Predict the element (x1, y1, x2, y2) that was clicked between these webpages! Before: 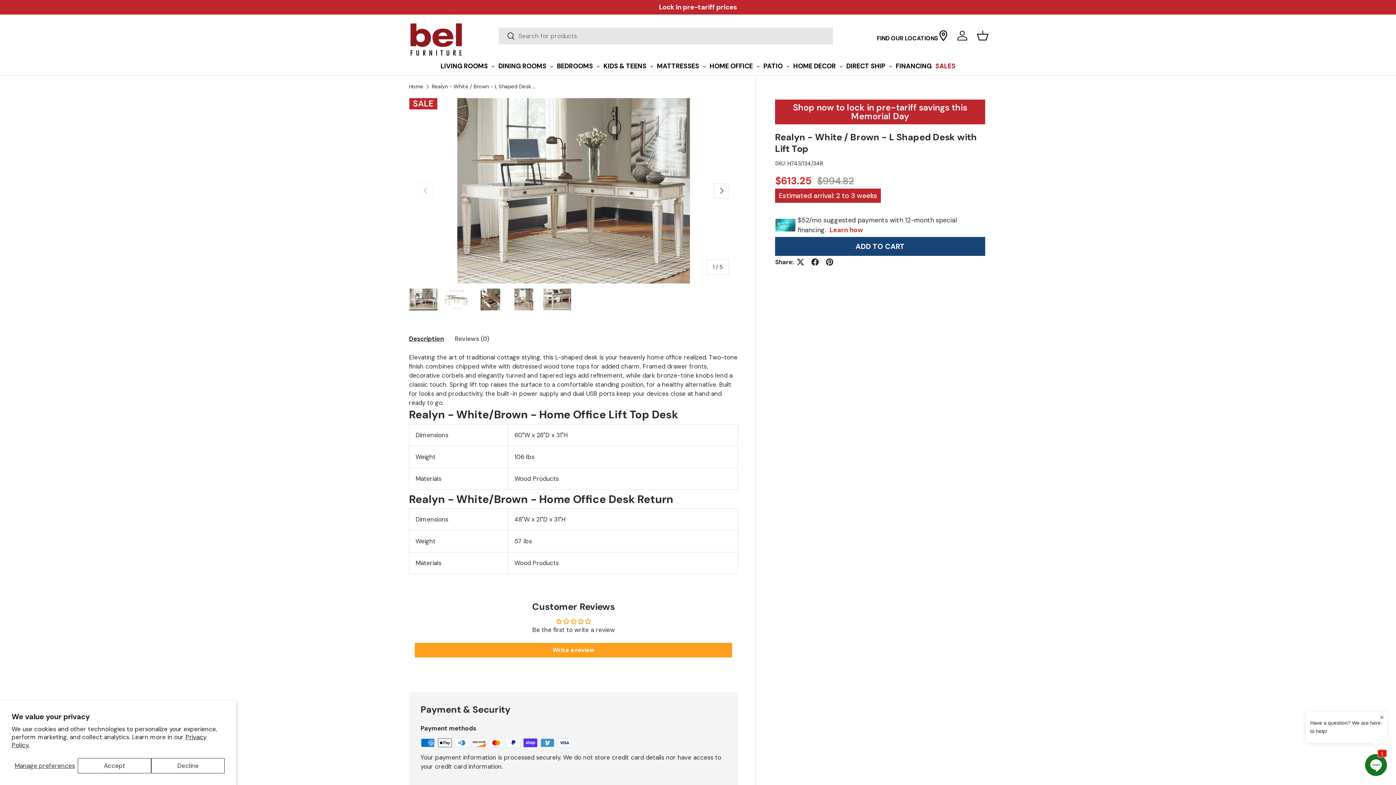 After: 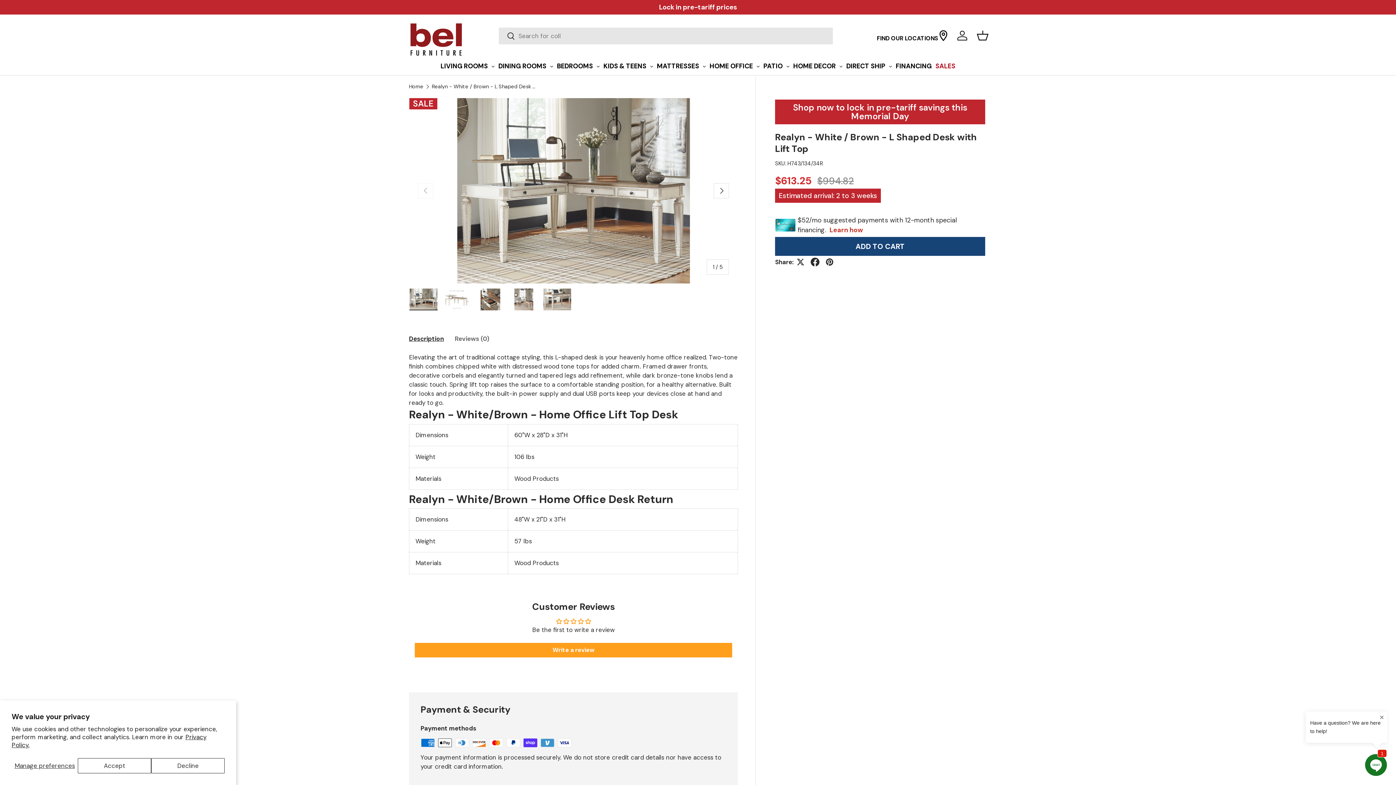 Action: bbox: (807, 255, 822, 269)